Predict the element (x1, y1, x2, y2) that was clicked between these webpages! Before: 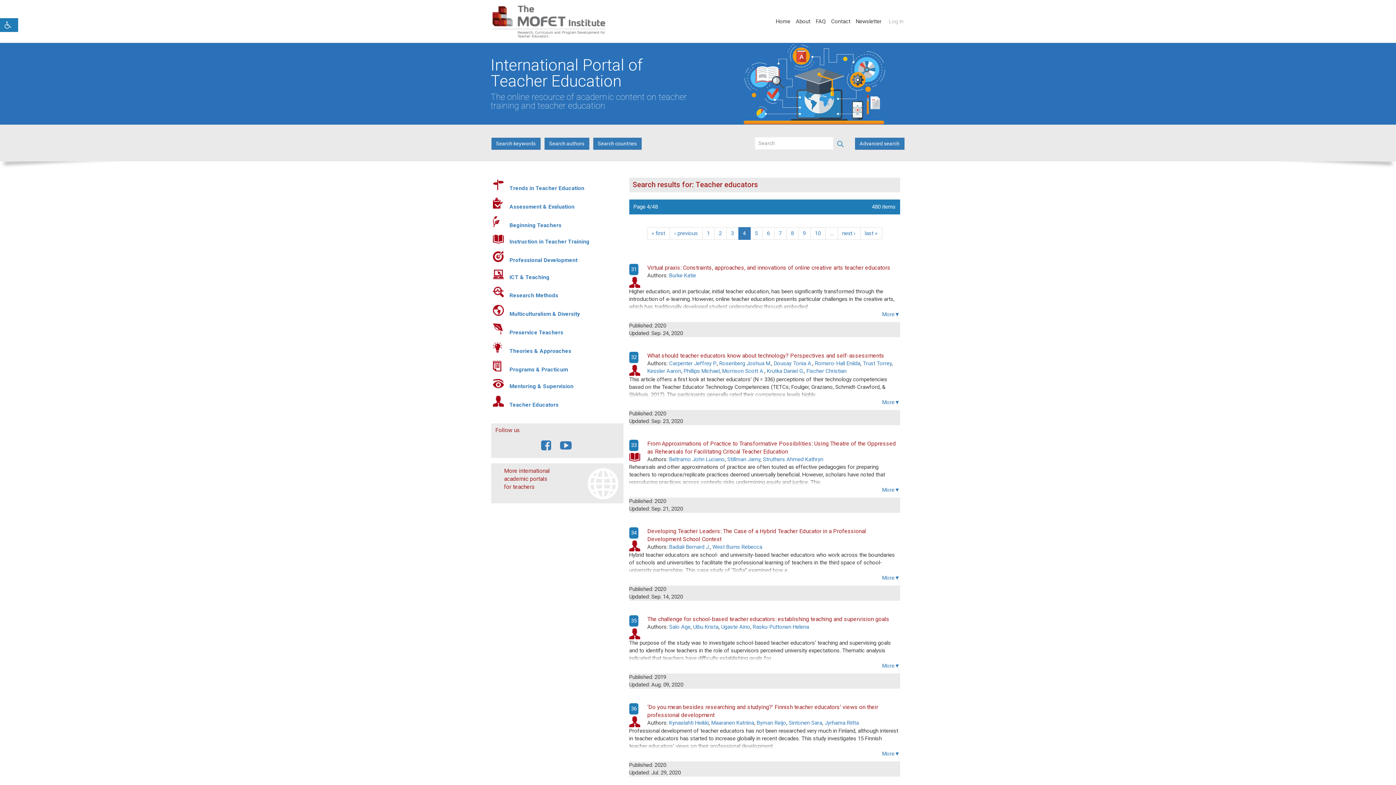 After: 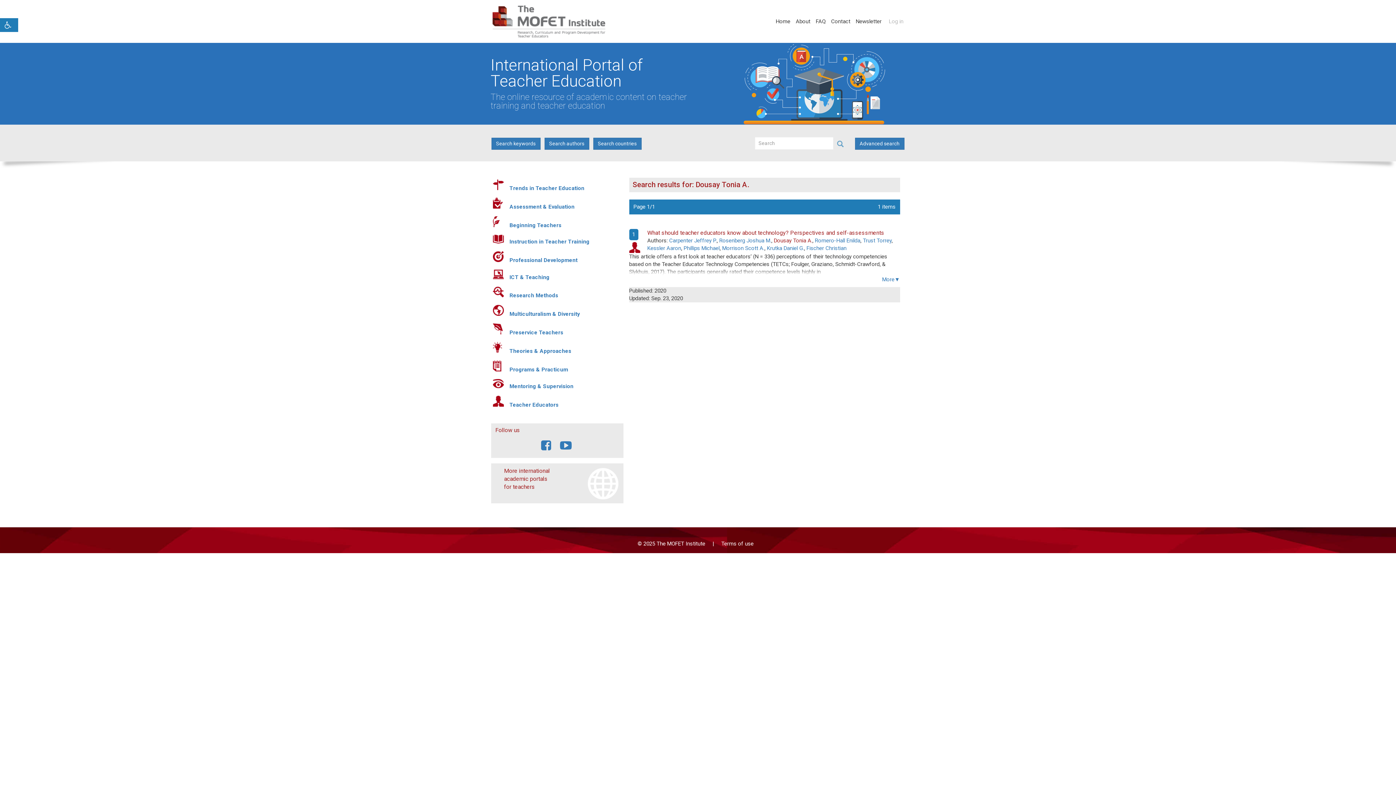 Action: label: Dousay Tonia A. bbox: (774, 360, 812, 366)